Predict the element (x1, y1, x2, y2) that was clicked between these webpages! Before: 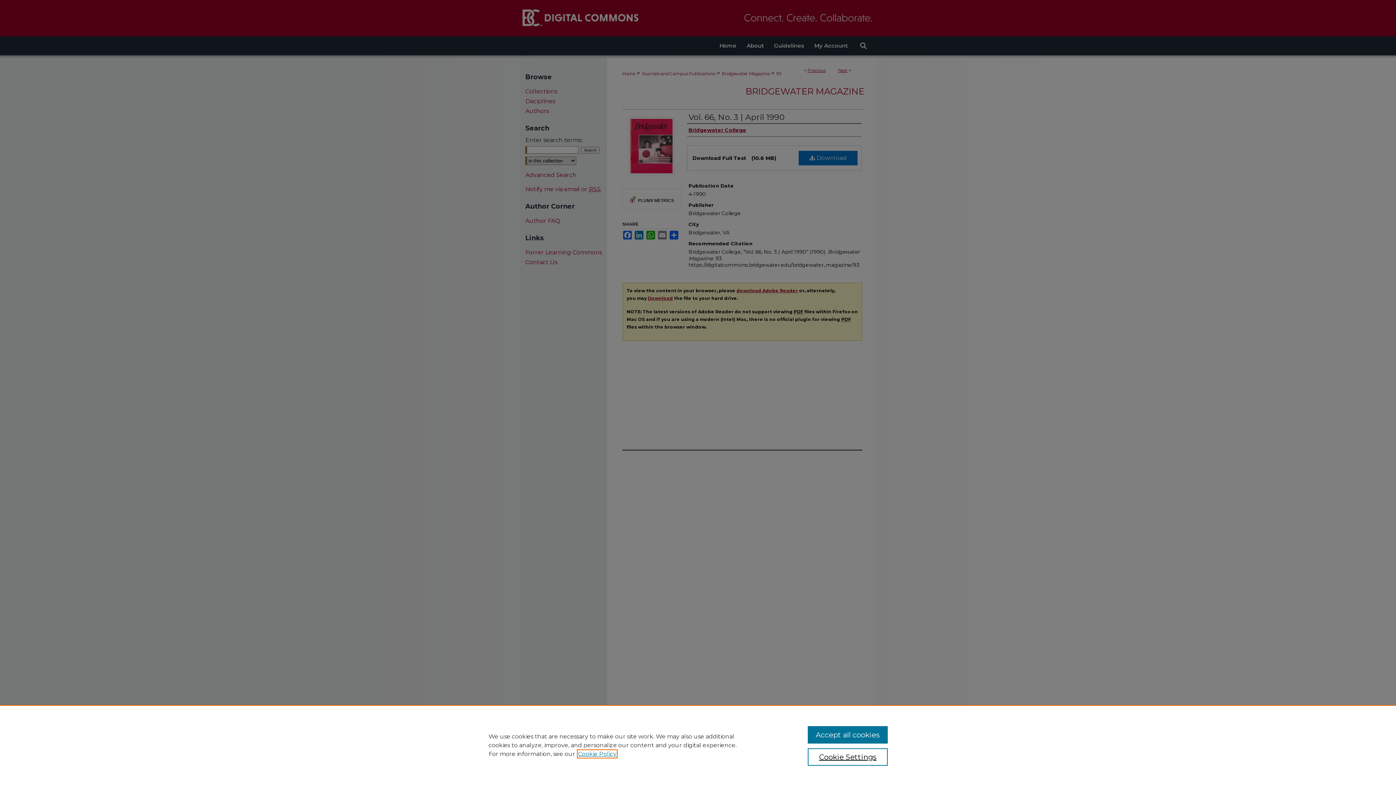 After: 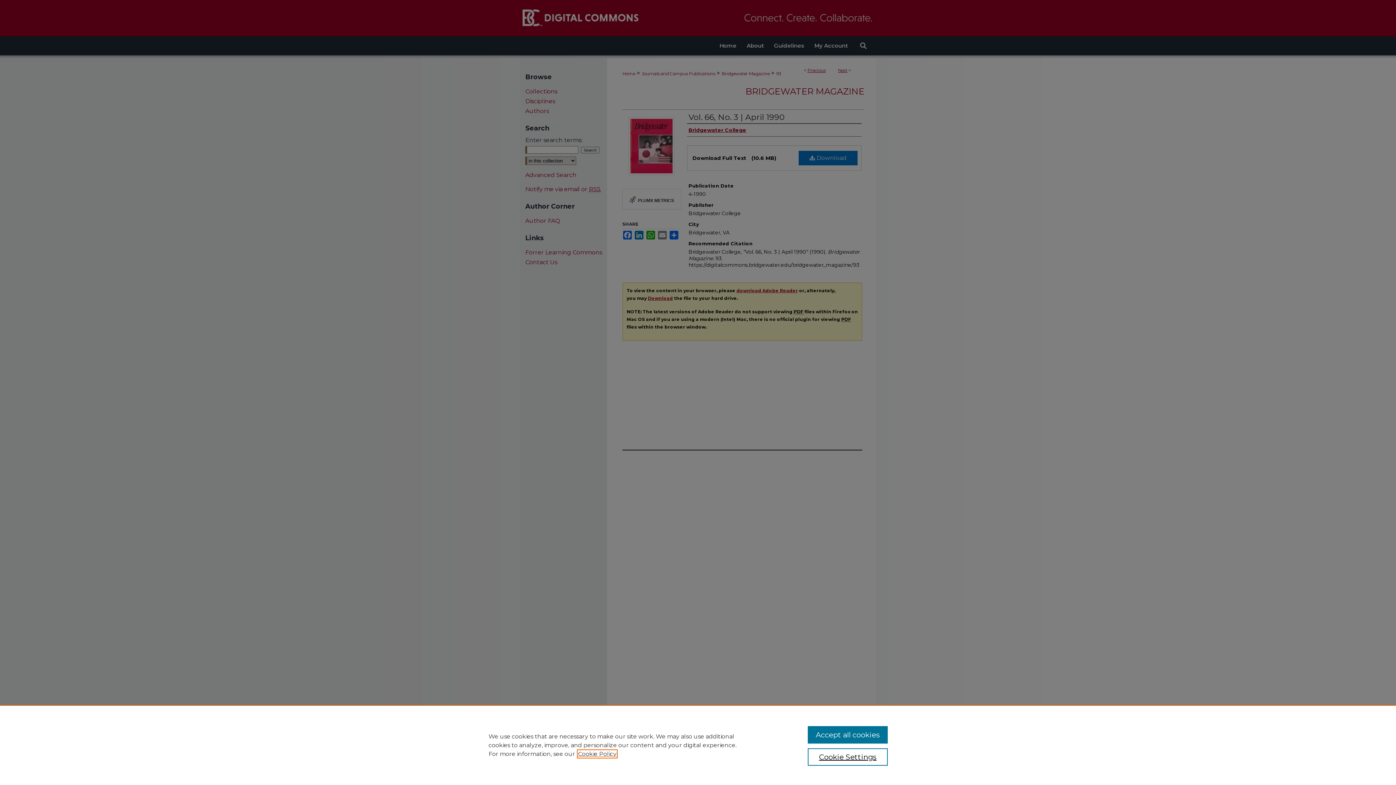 Action: bbox: (578, 750, 616, 757) label: , opens in a new tab